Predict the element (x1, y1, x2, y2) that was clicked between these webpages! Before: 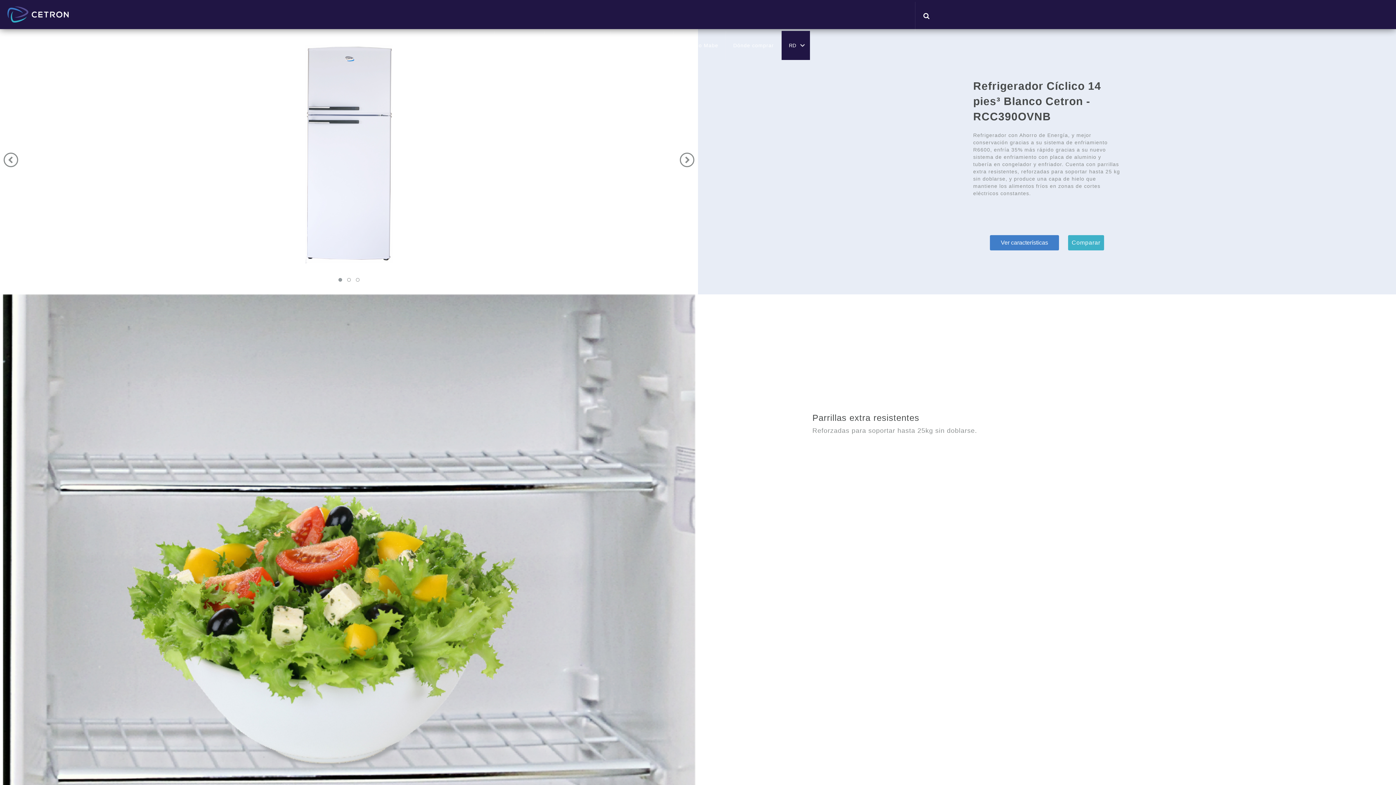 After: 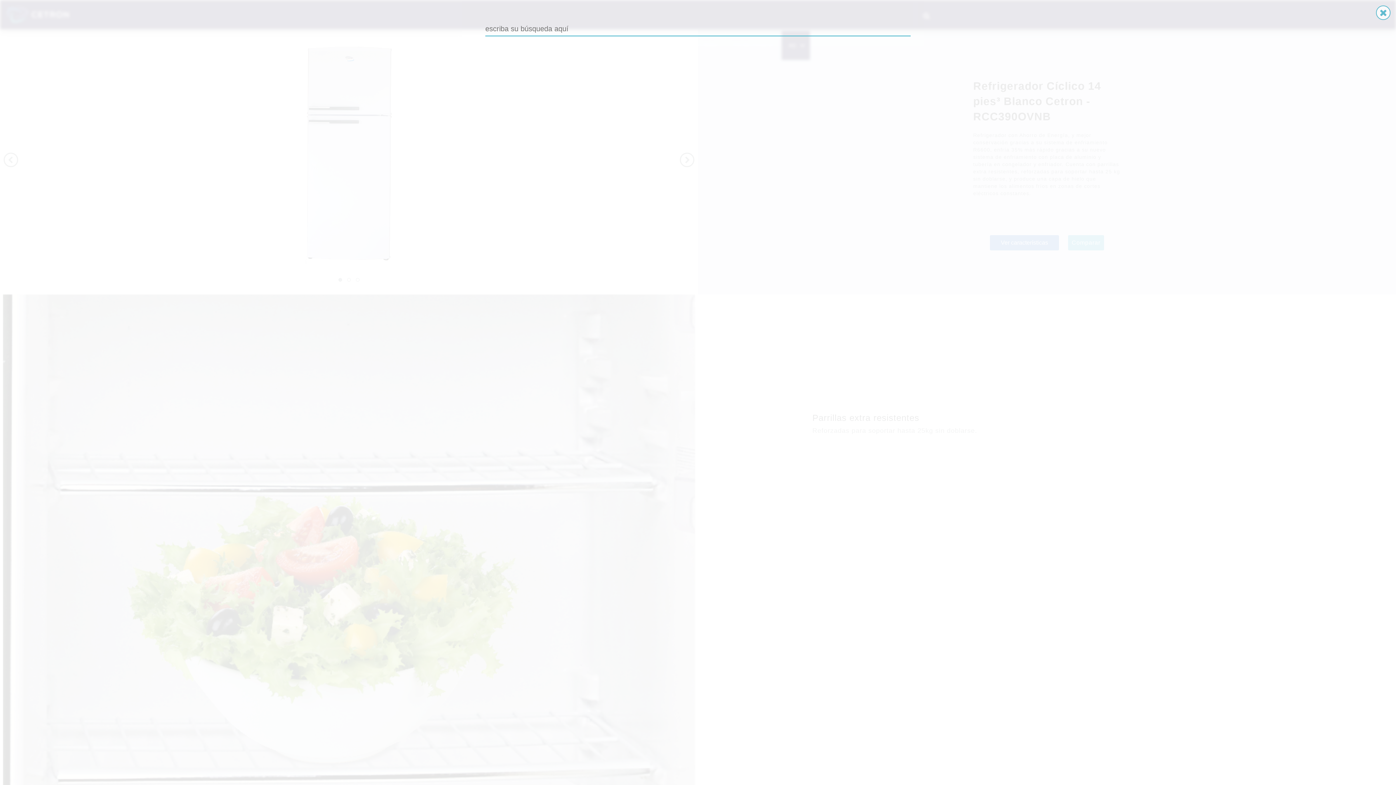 Action: bbox: (915, 1, 938, 30)